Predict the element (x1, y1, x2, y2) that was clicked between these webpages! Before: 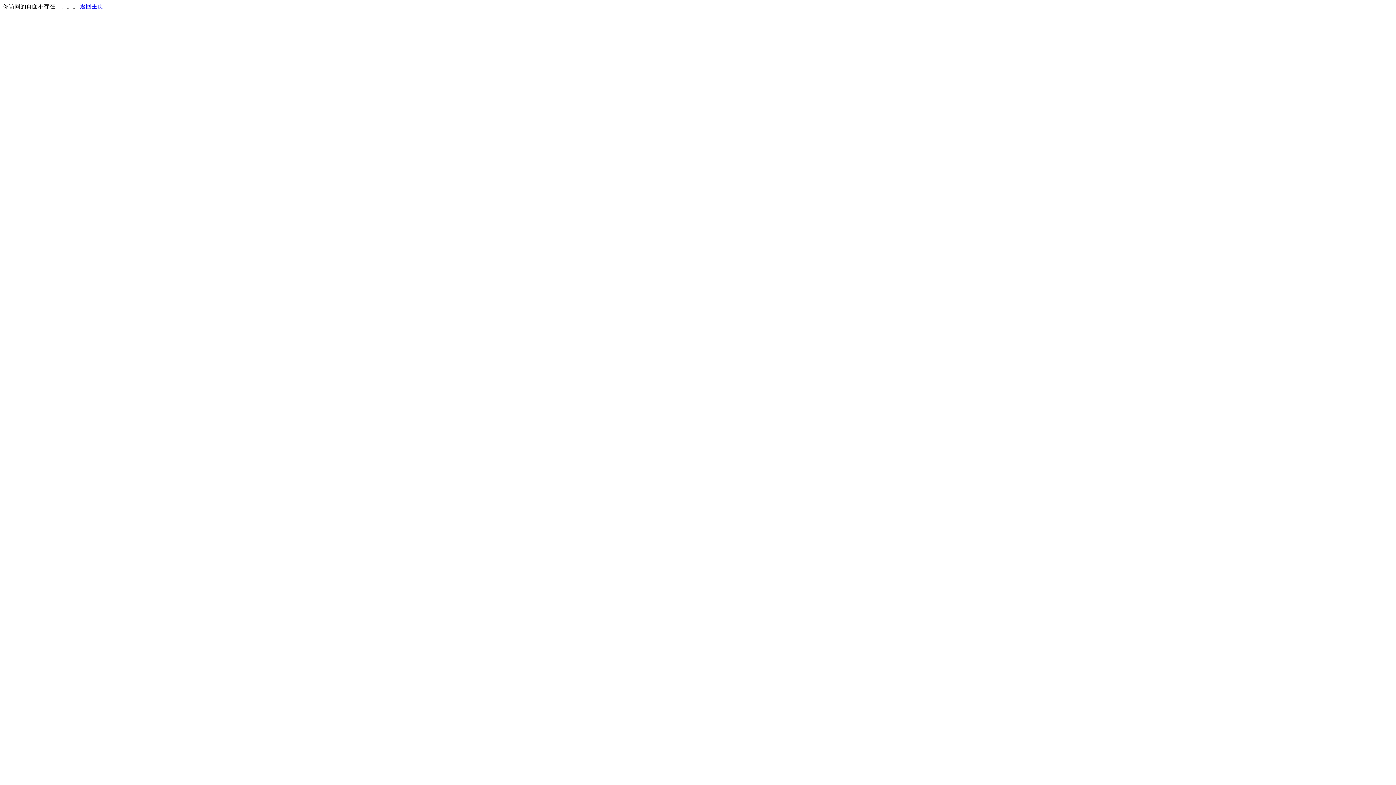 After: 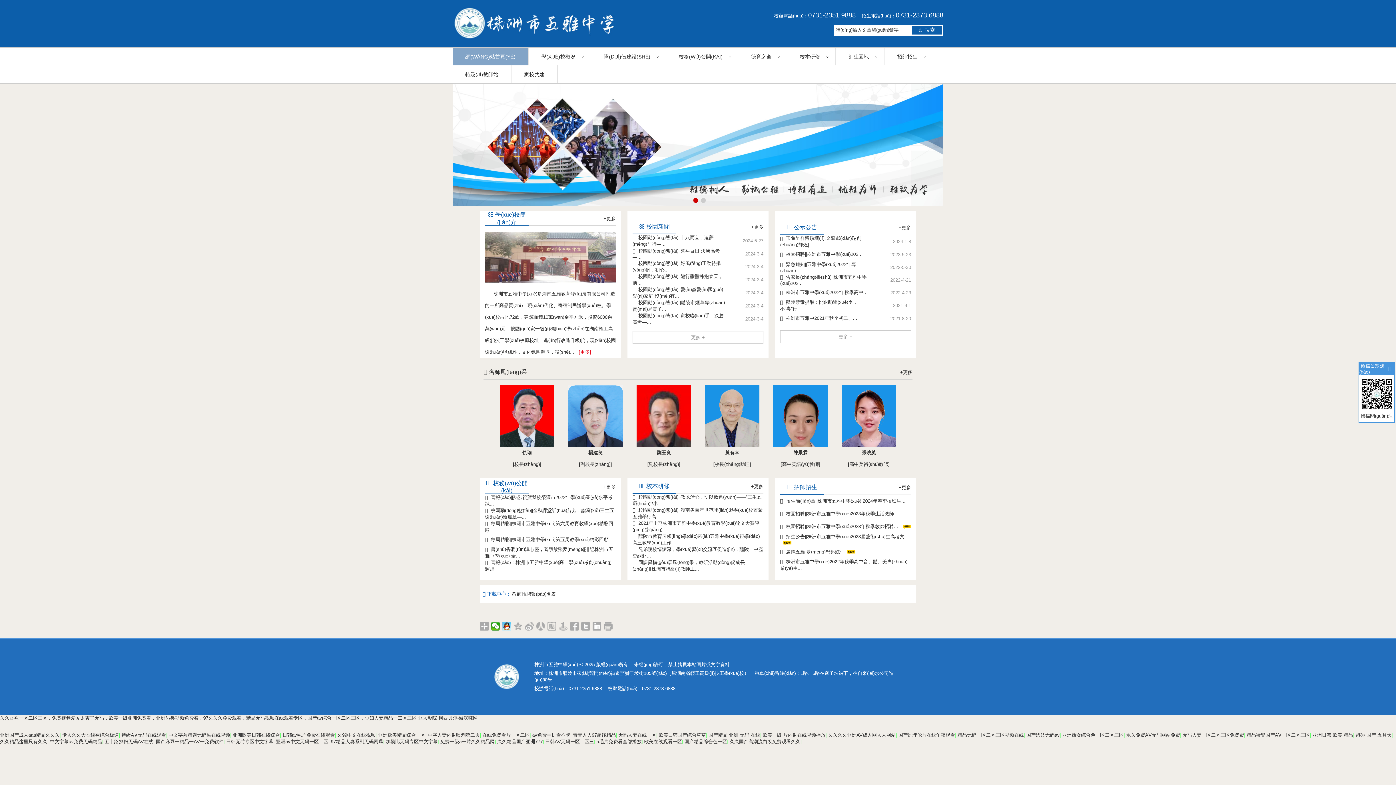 Action: label: 返回主页 bbox: (80, 3, 103, 9)